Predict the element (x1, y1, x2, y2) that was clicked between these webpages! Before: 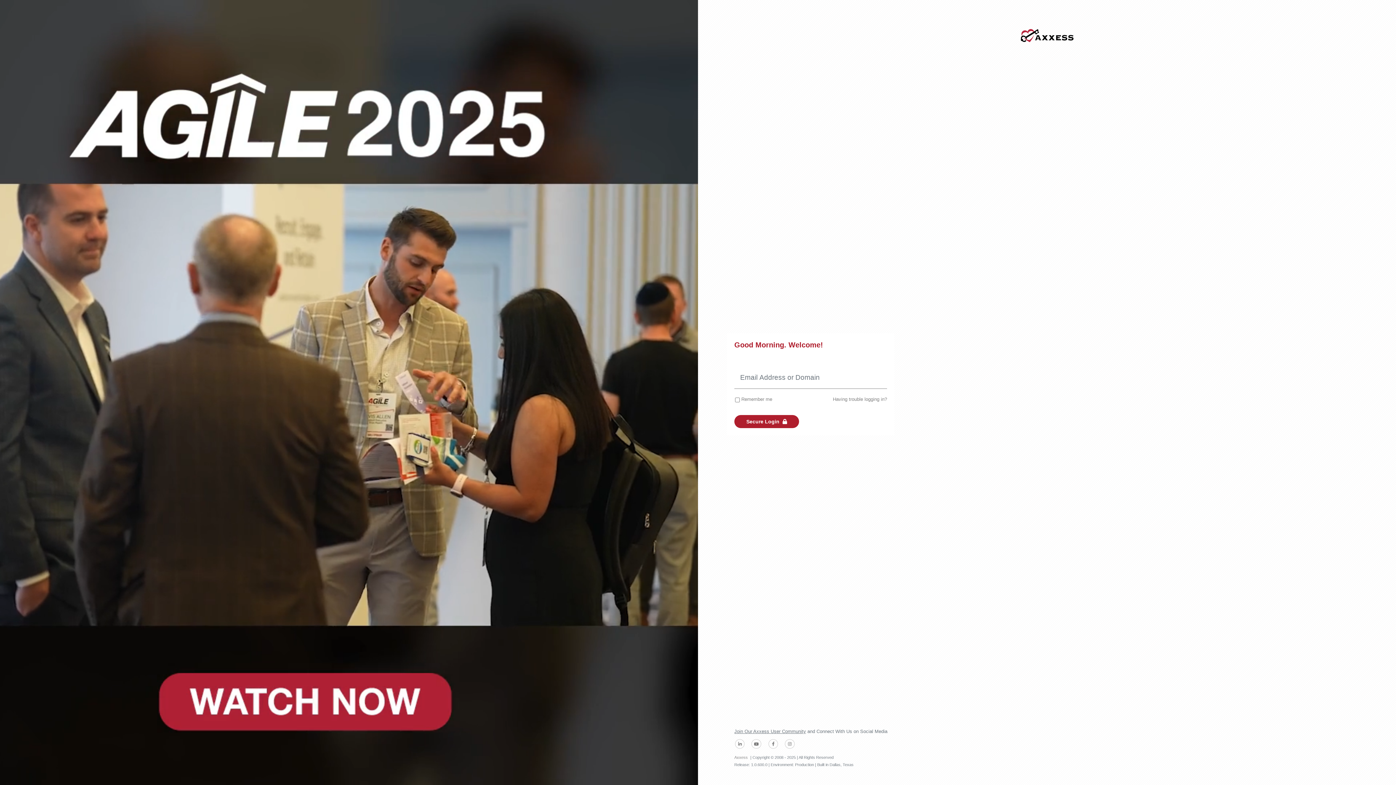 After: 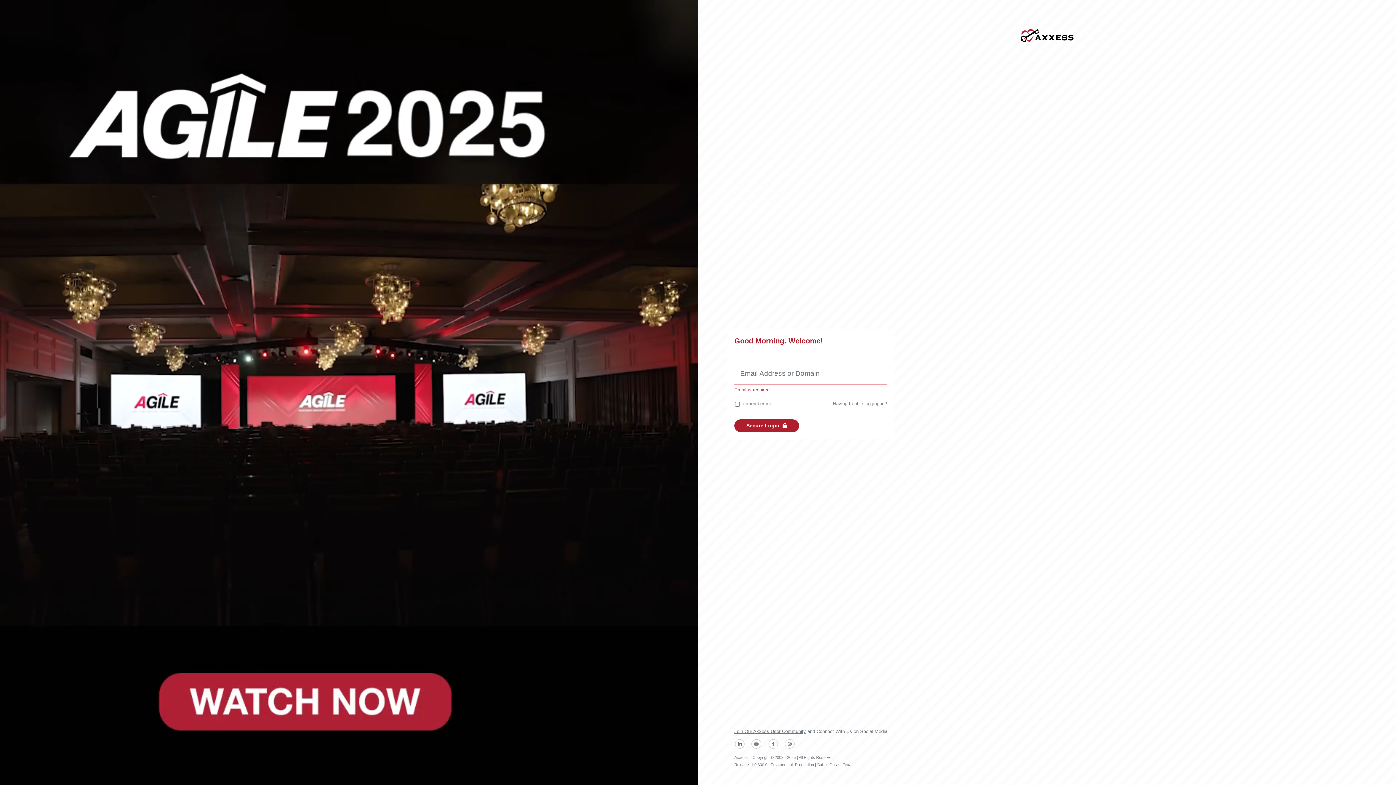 Action: bbox: (735, 741, 744, 746)